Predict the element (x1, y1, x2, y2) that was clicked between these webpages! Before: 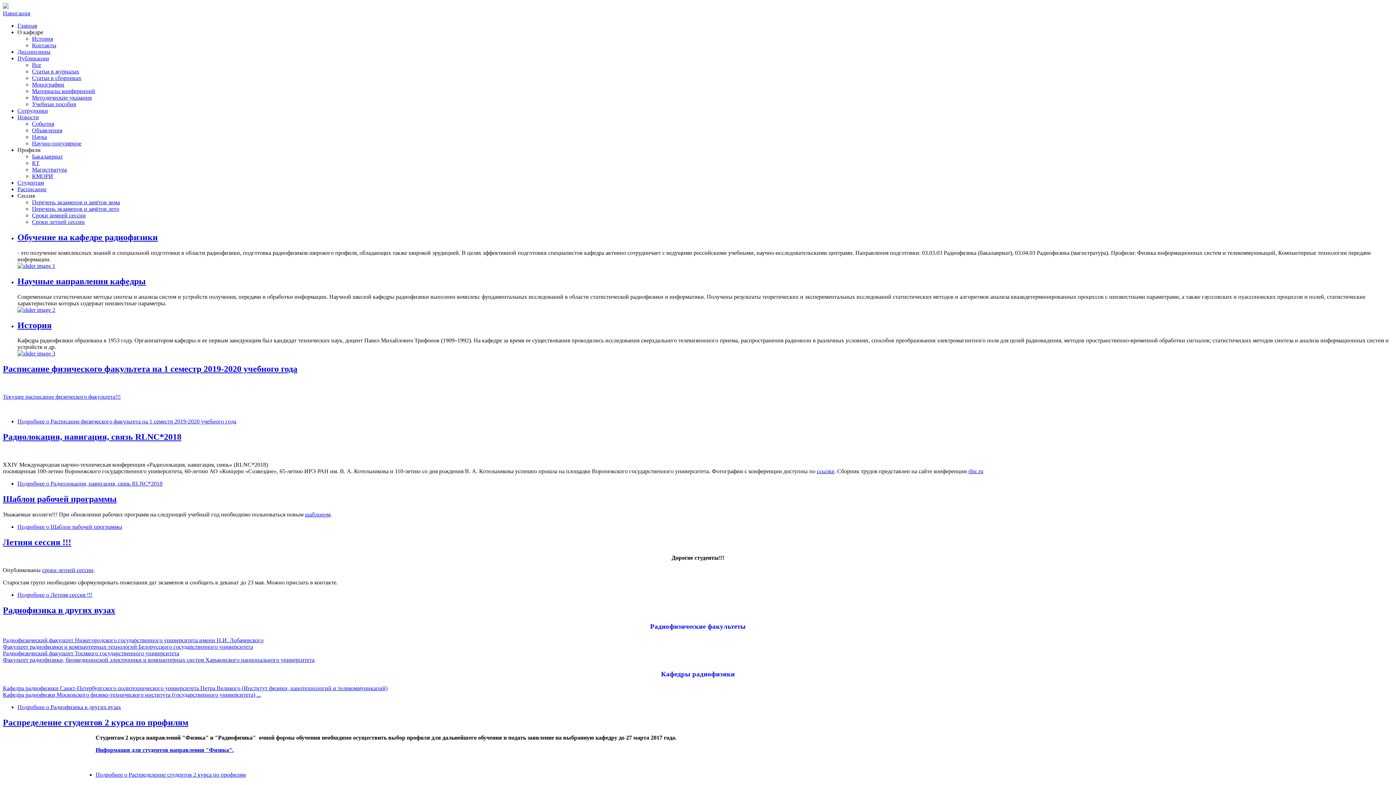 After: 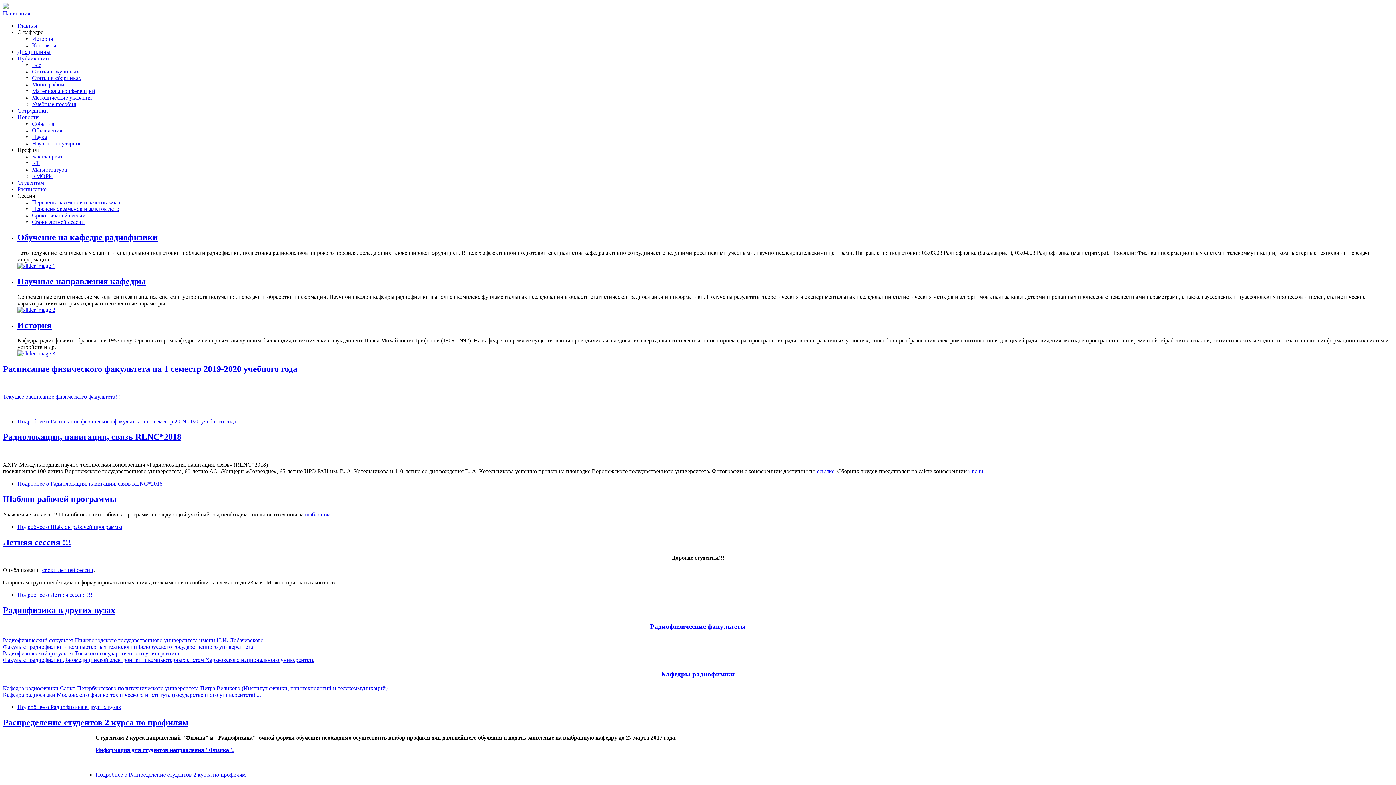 Action: label: Все bbox: (32, 61, 41, 68)